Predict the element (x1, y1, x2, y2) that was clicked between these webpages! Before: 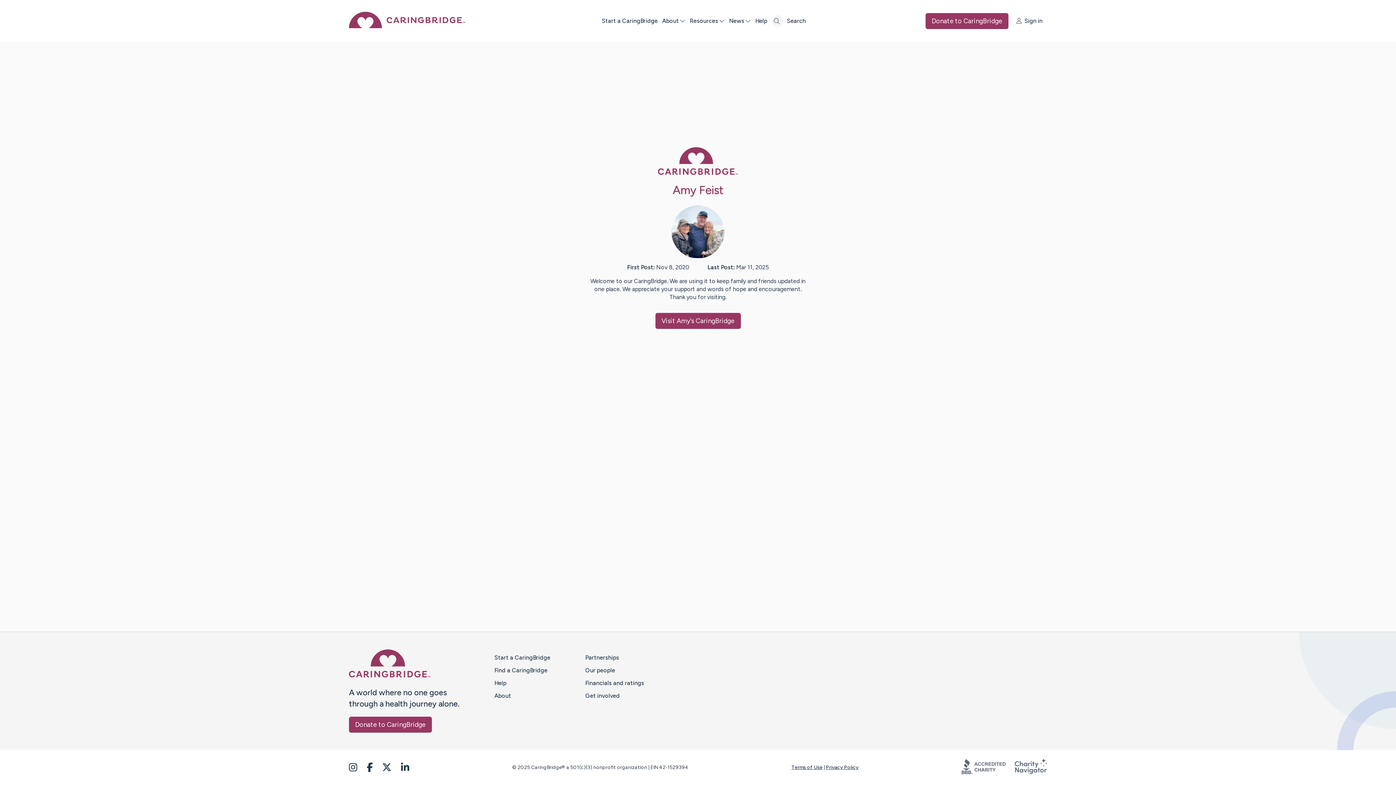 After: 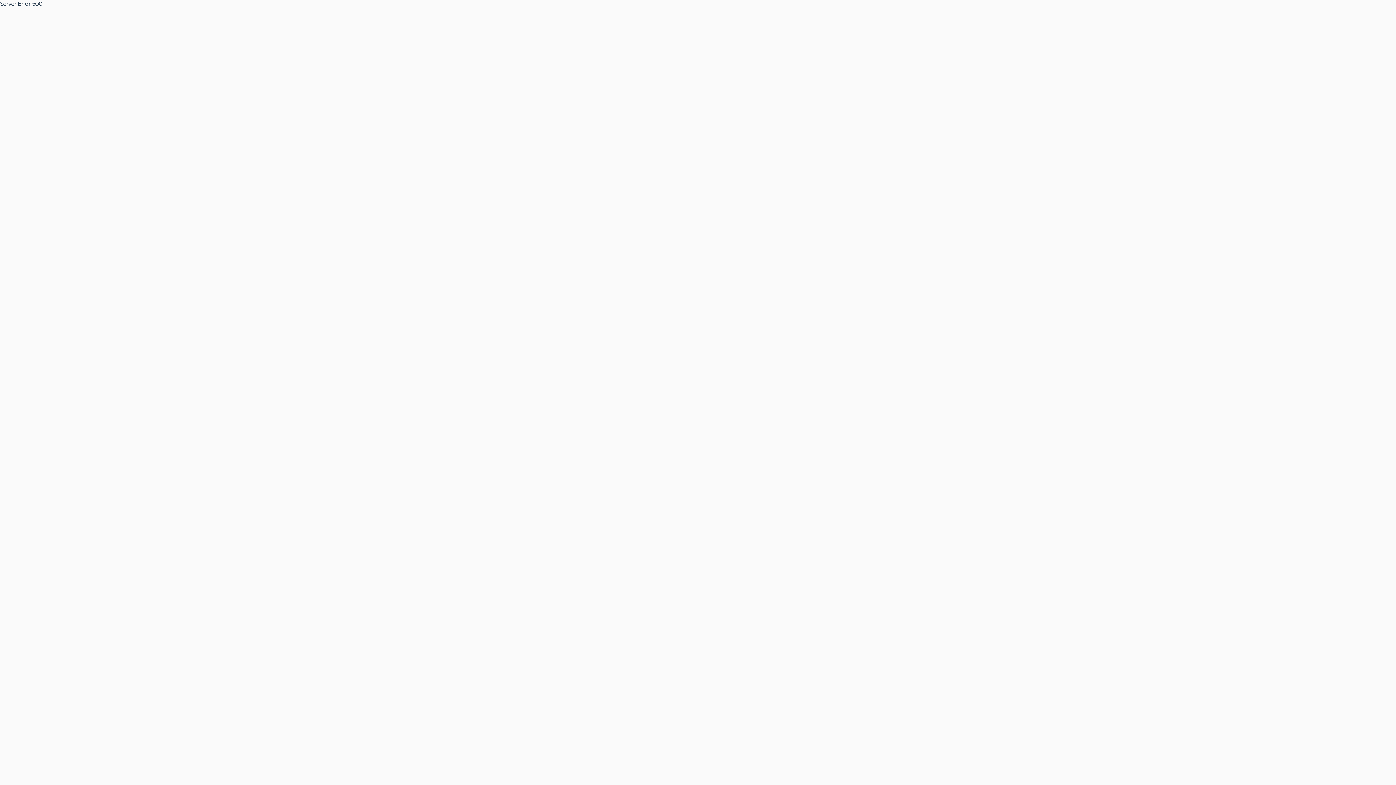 Action: bbox: (826, 764, 858, 770) label: Privacy Policy